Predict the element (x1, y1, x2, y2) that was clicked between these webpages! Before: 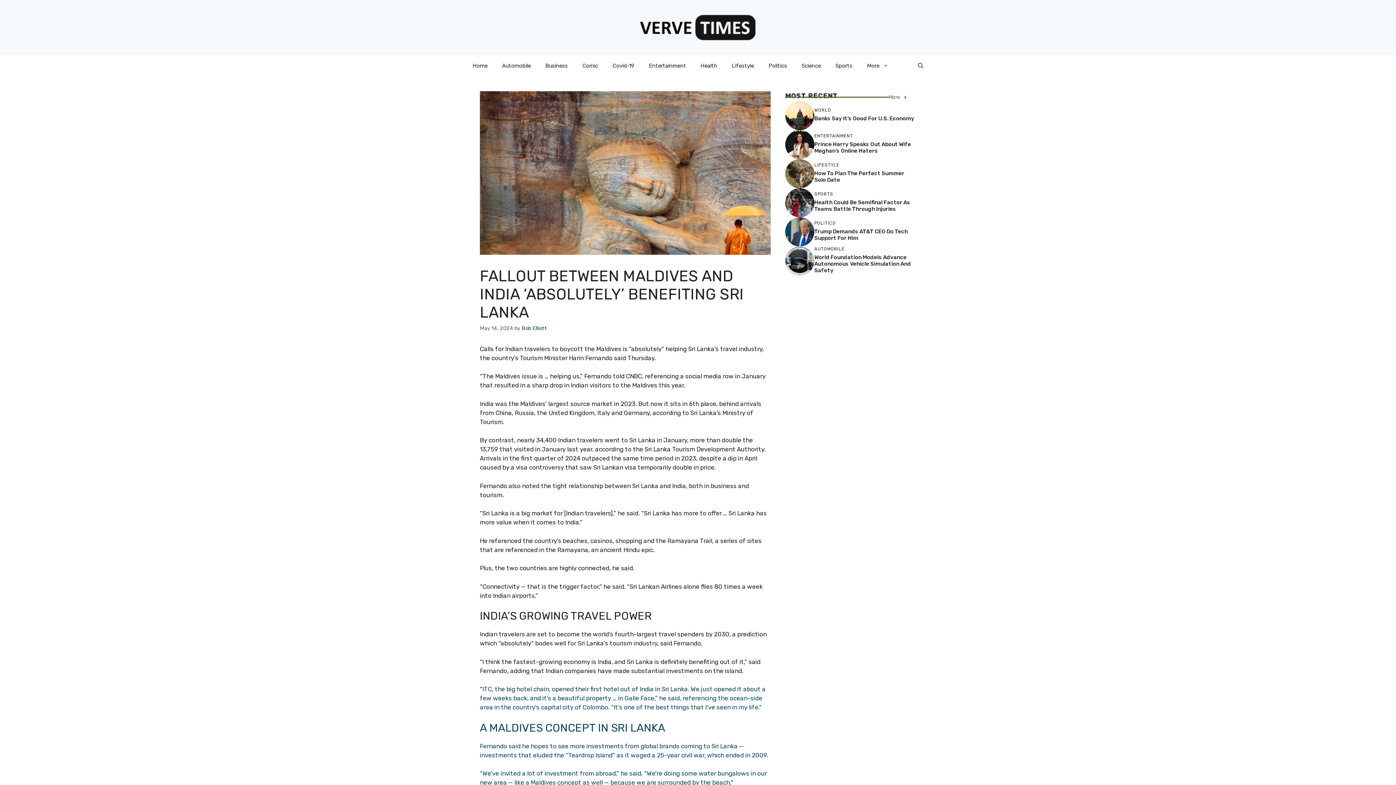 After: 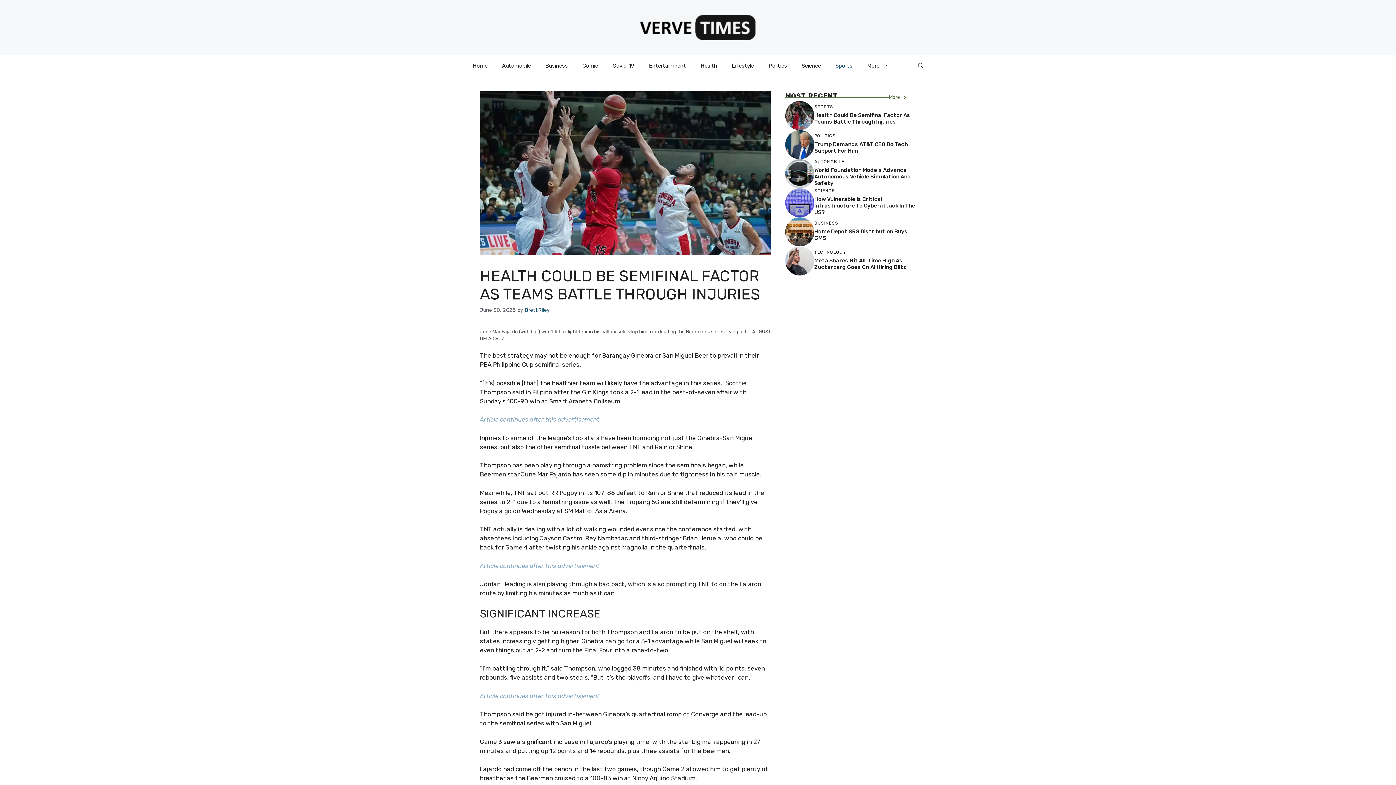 Action: bbox: (814, 199, 910, 212) label: Health Could Be Semifinal Factor As Teams Battle Through Injuries